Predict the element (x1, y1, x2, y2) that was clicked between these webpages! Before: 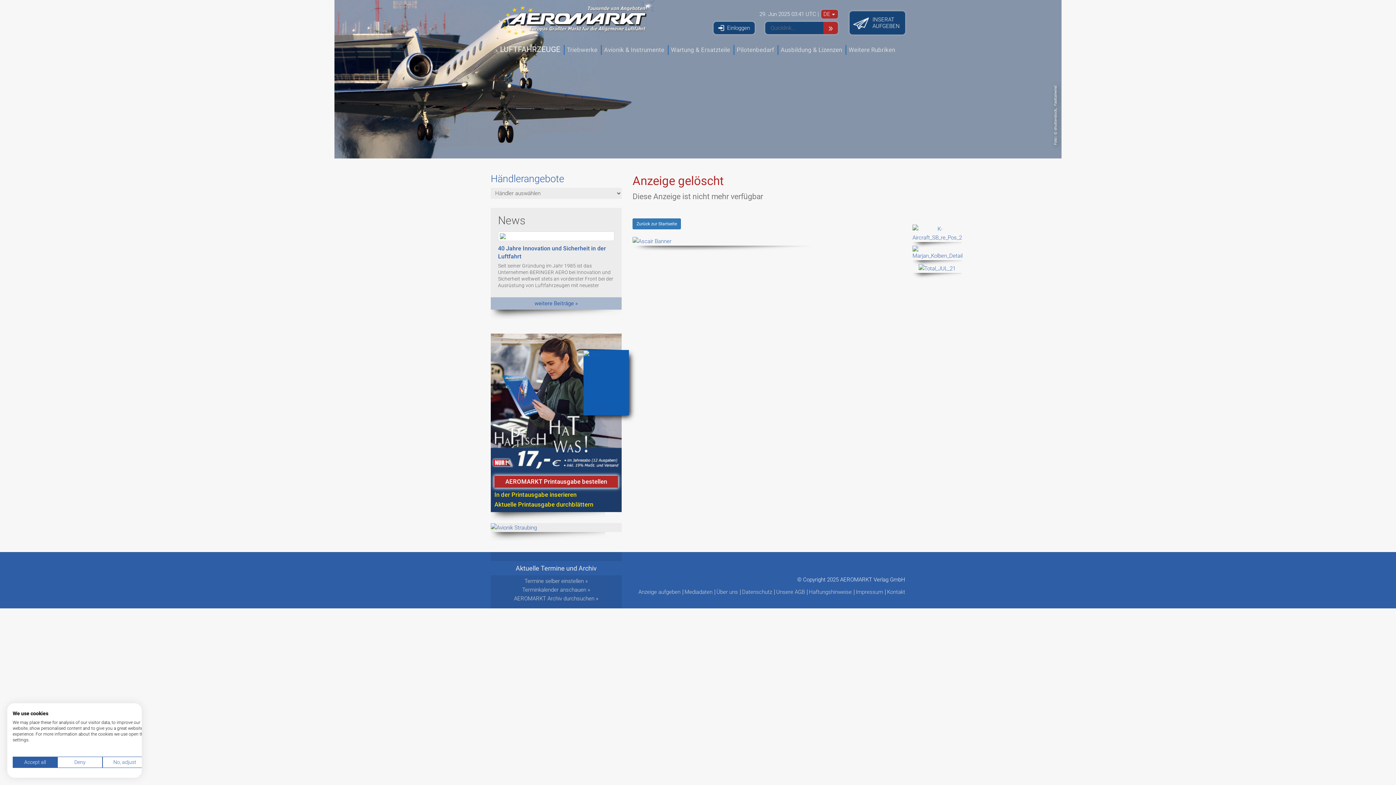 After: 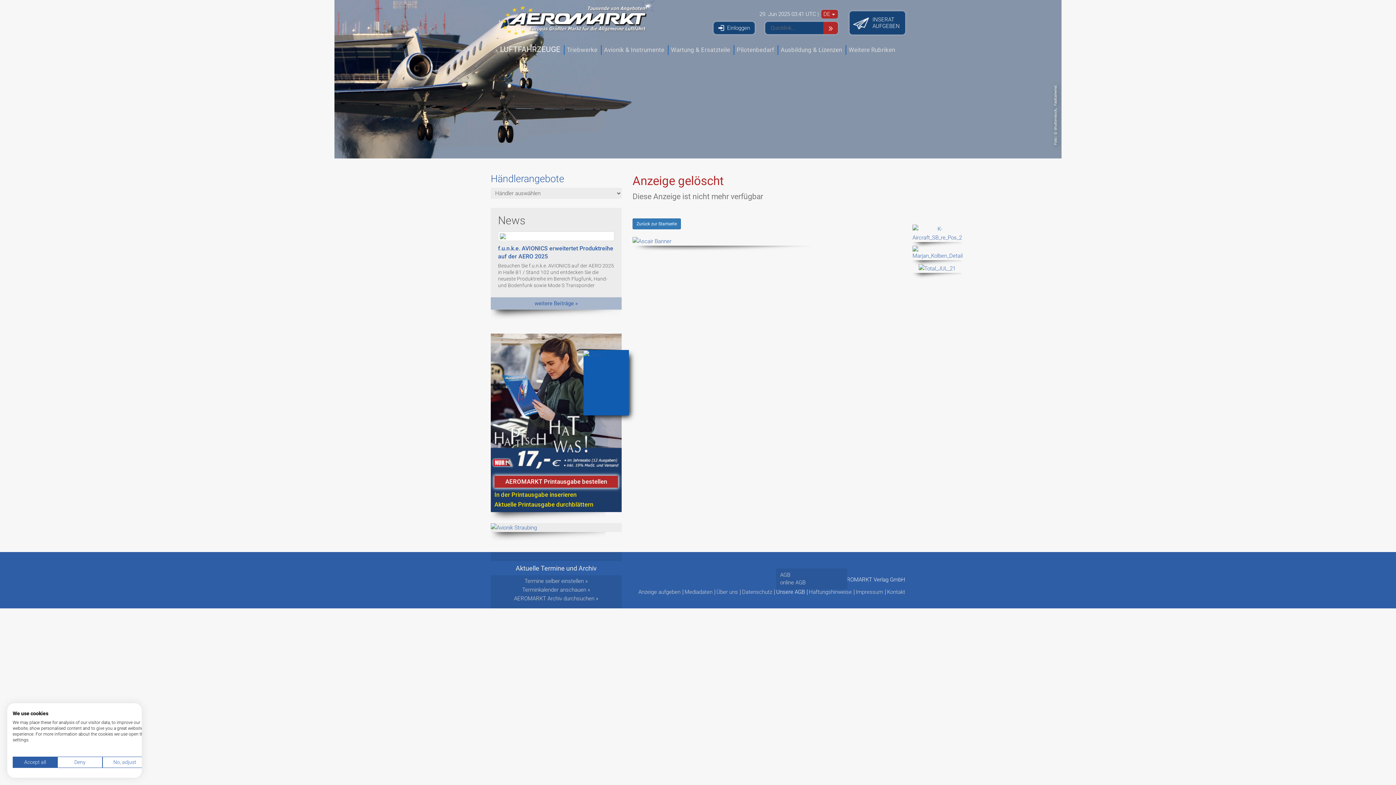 Action: label: Unsere AGB bbox: (776, 589, 805, 595)